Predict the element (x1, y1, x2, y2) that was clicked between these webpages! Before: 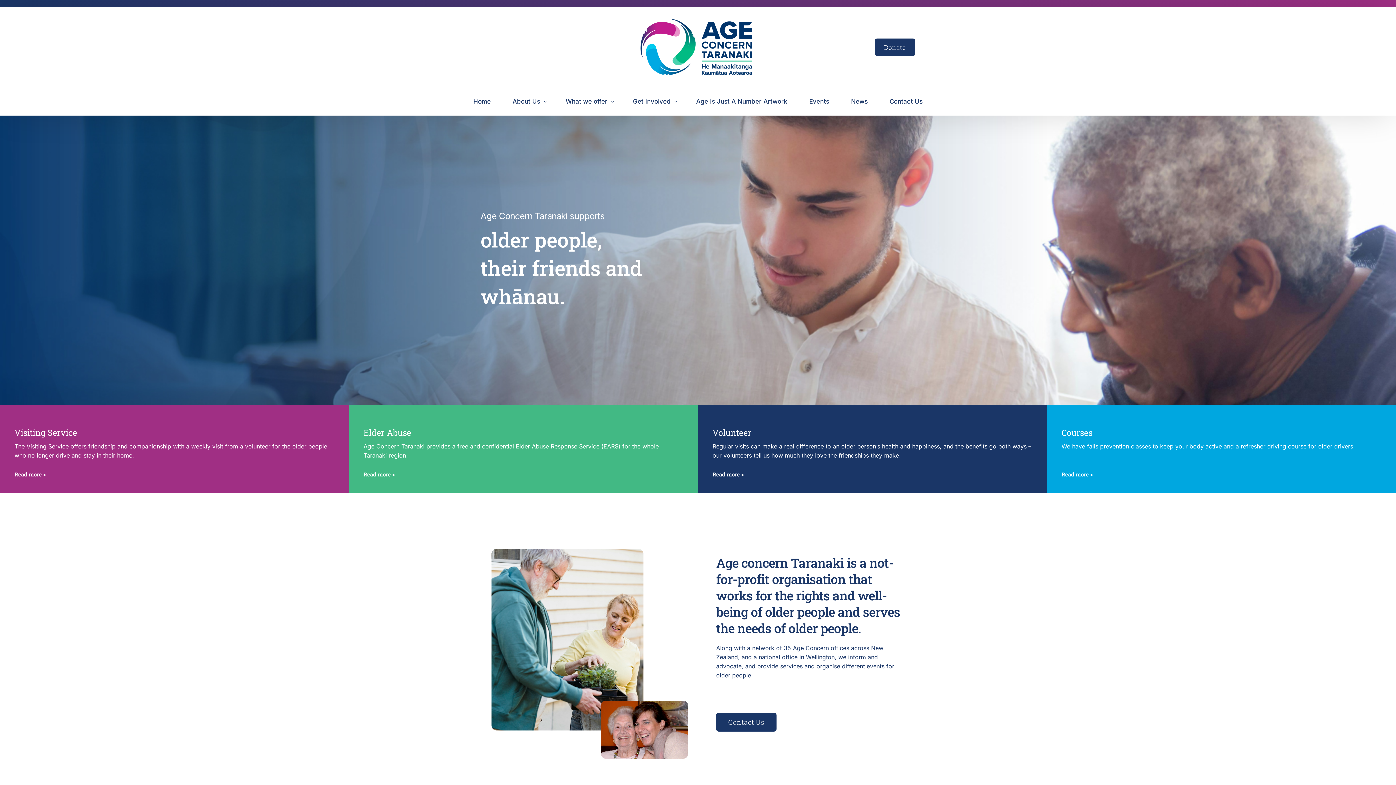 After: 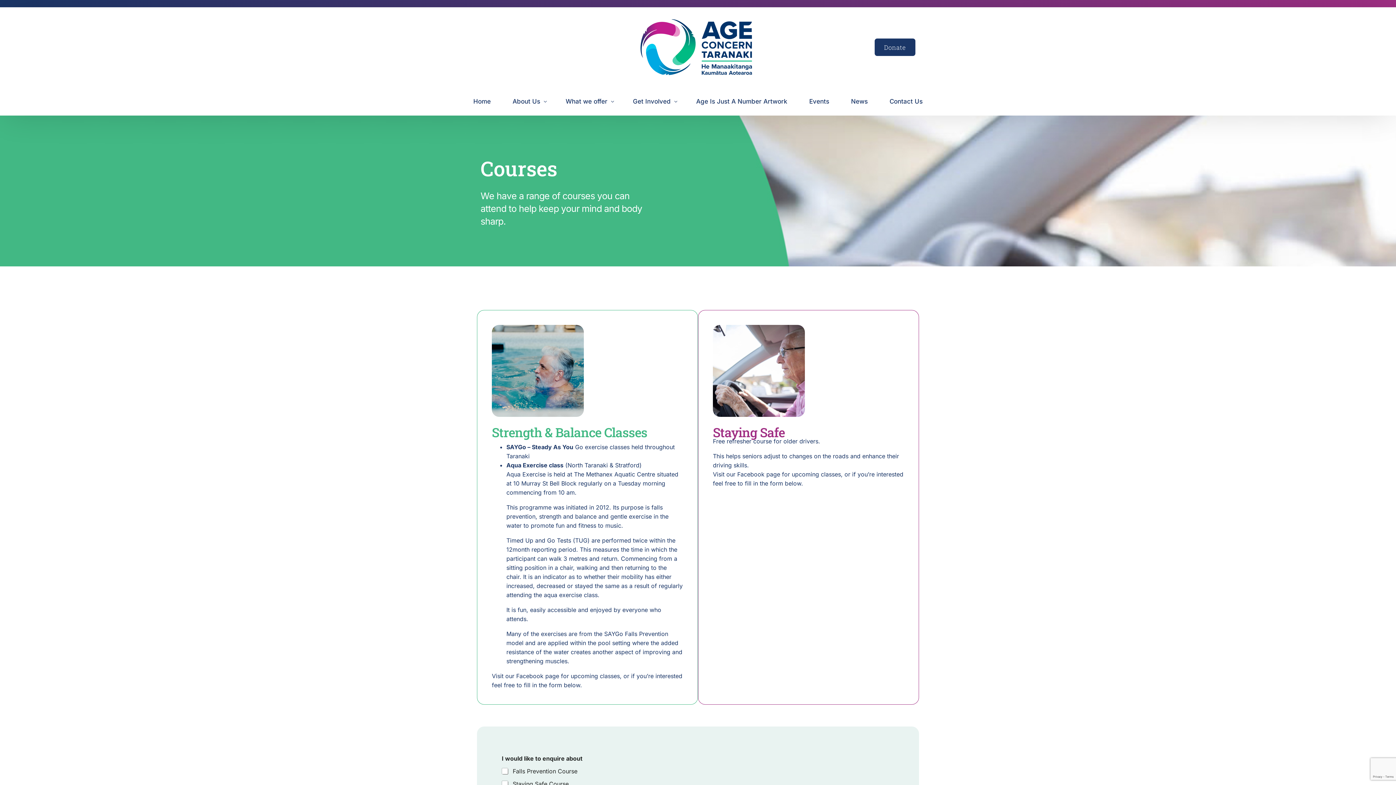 Action: label: Read more > bbox: (1061, 470, 1093, 478)